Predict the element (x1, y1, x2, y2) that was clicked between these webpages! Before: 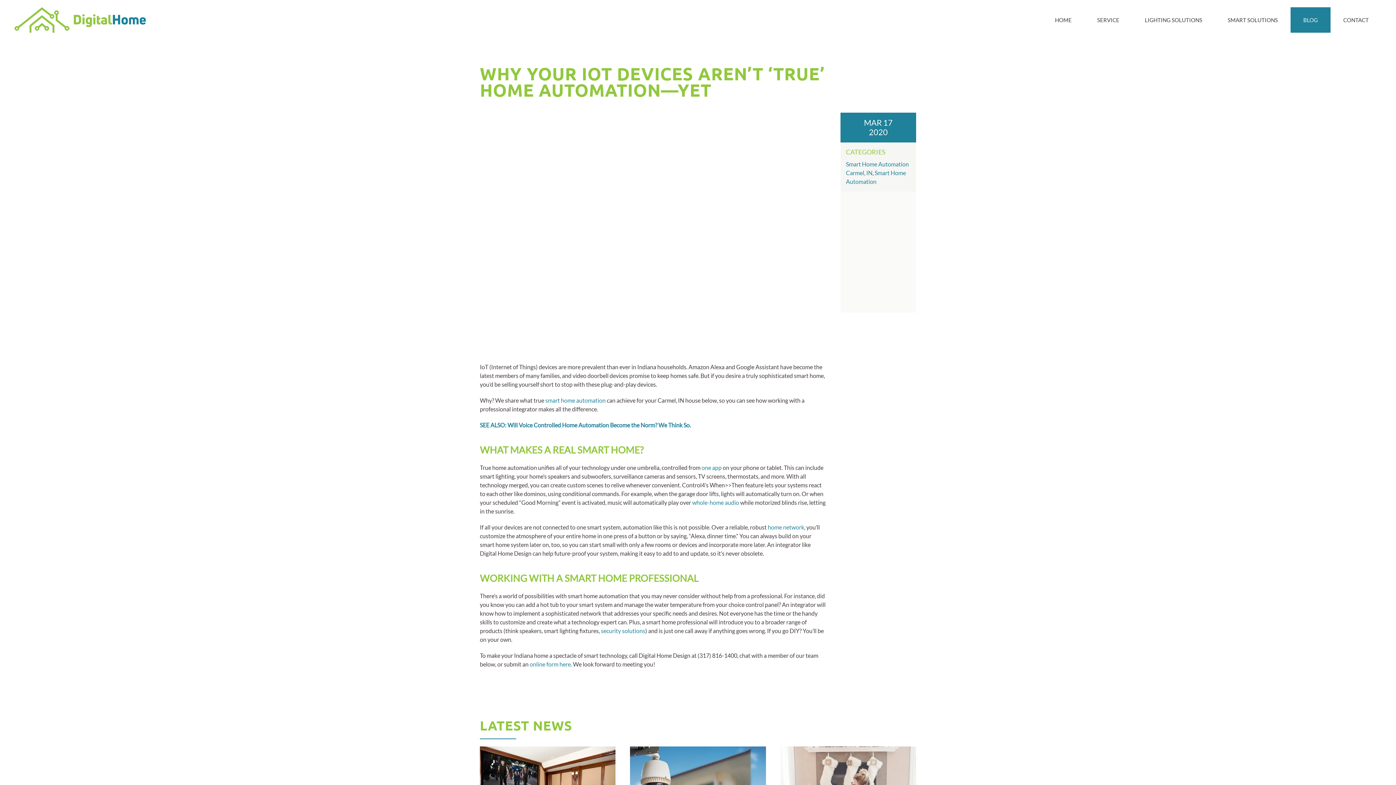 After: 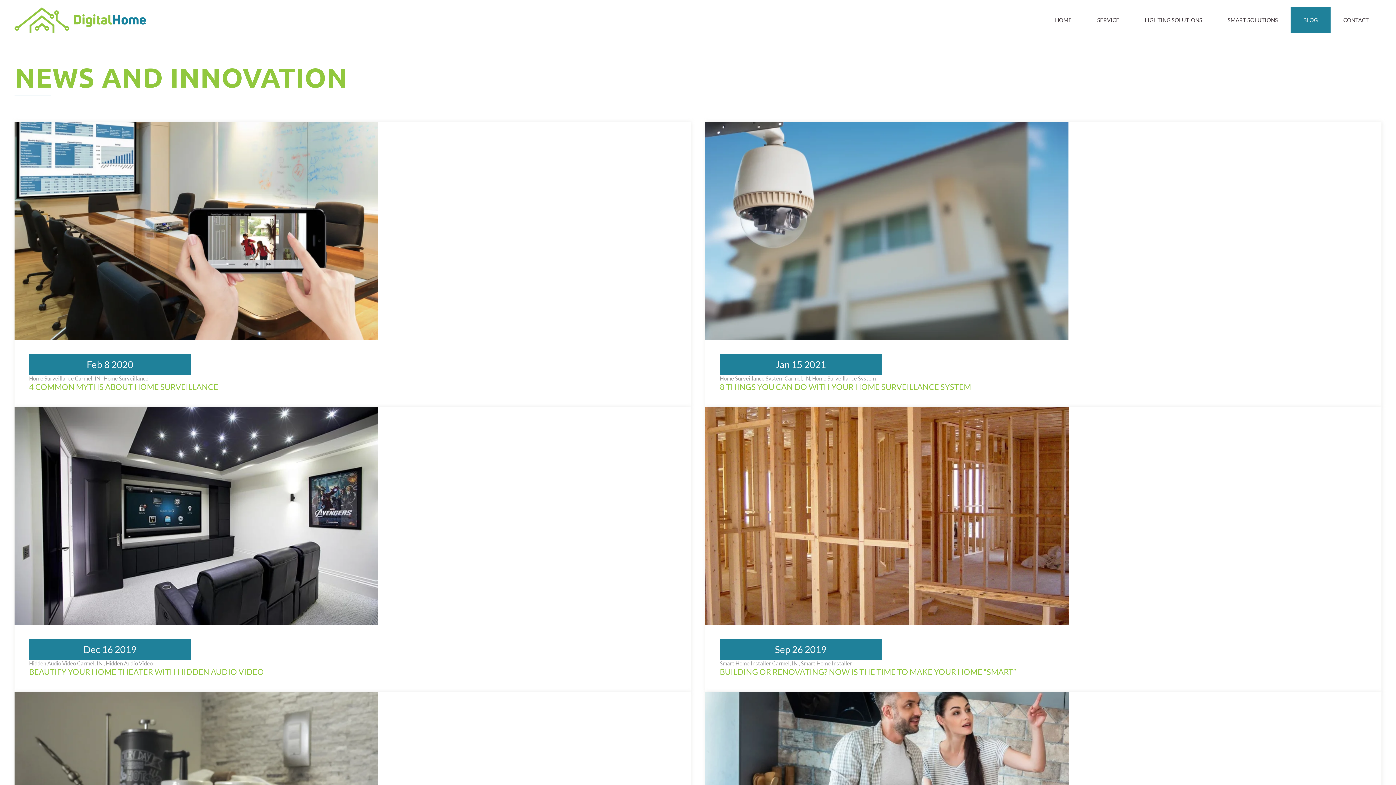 Action: bbox: (1290, 7, 1330, 32) label: BLOG